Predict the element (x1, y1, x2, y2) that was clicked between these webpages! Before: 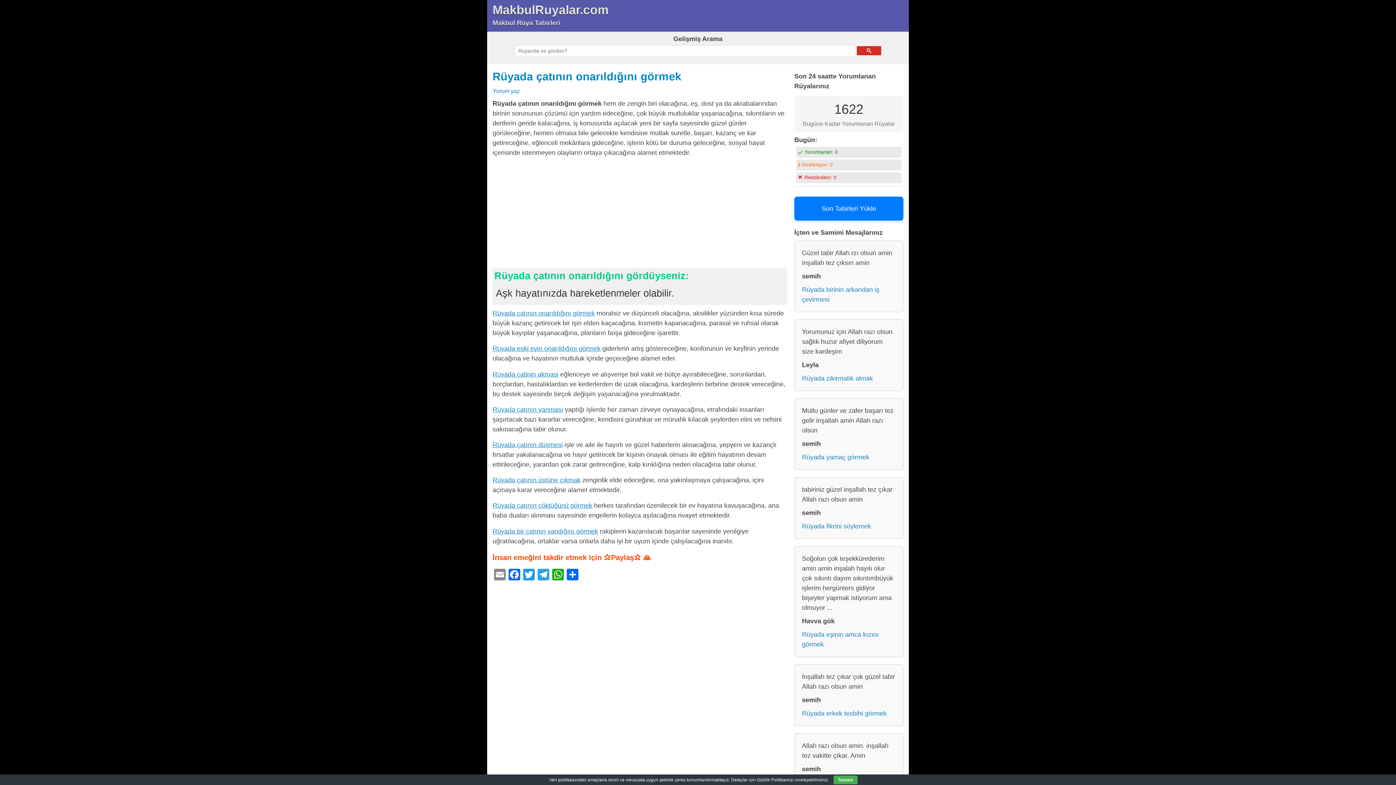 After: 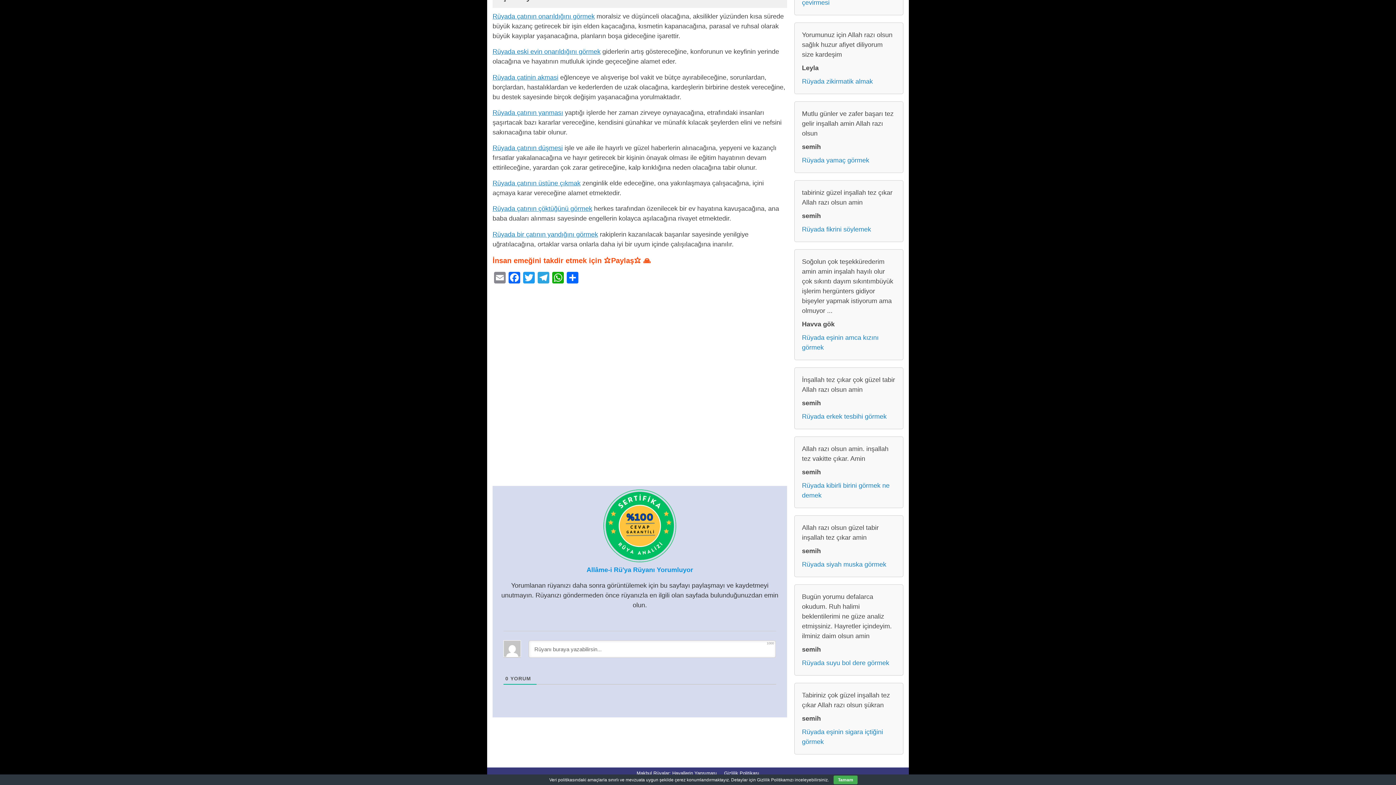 Action: label: Yorum yaz bbox: (492, 87, 520, 94)